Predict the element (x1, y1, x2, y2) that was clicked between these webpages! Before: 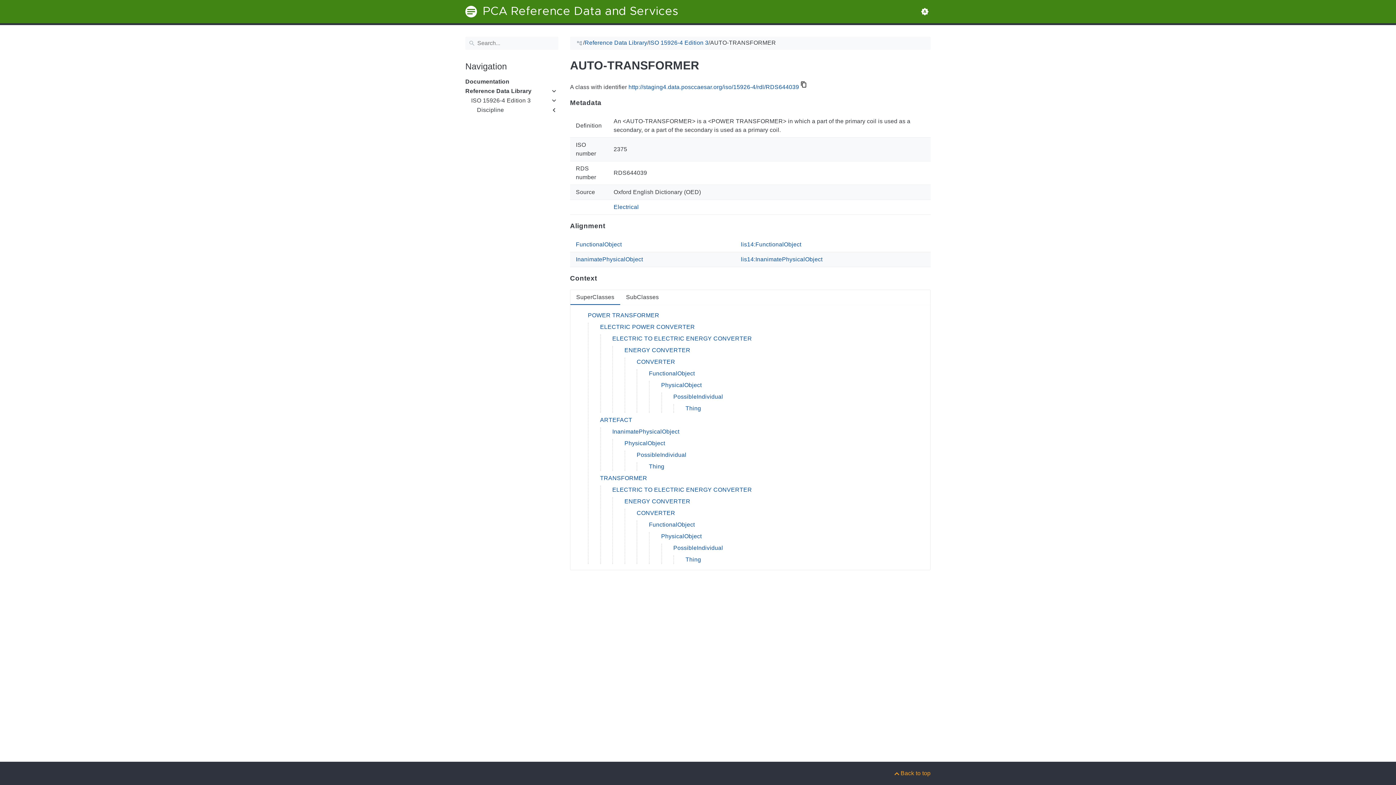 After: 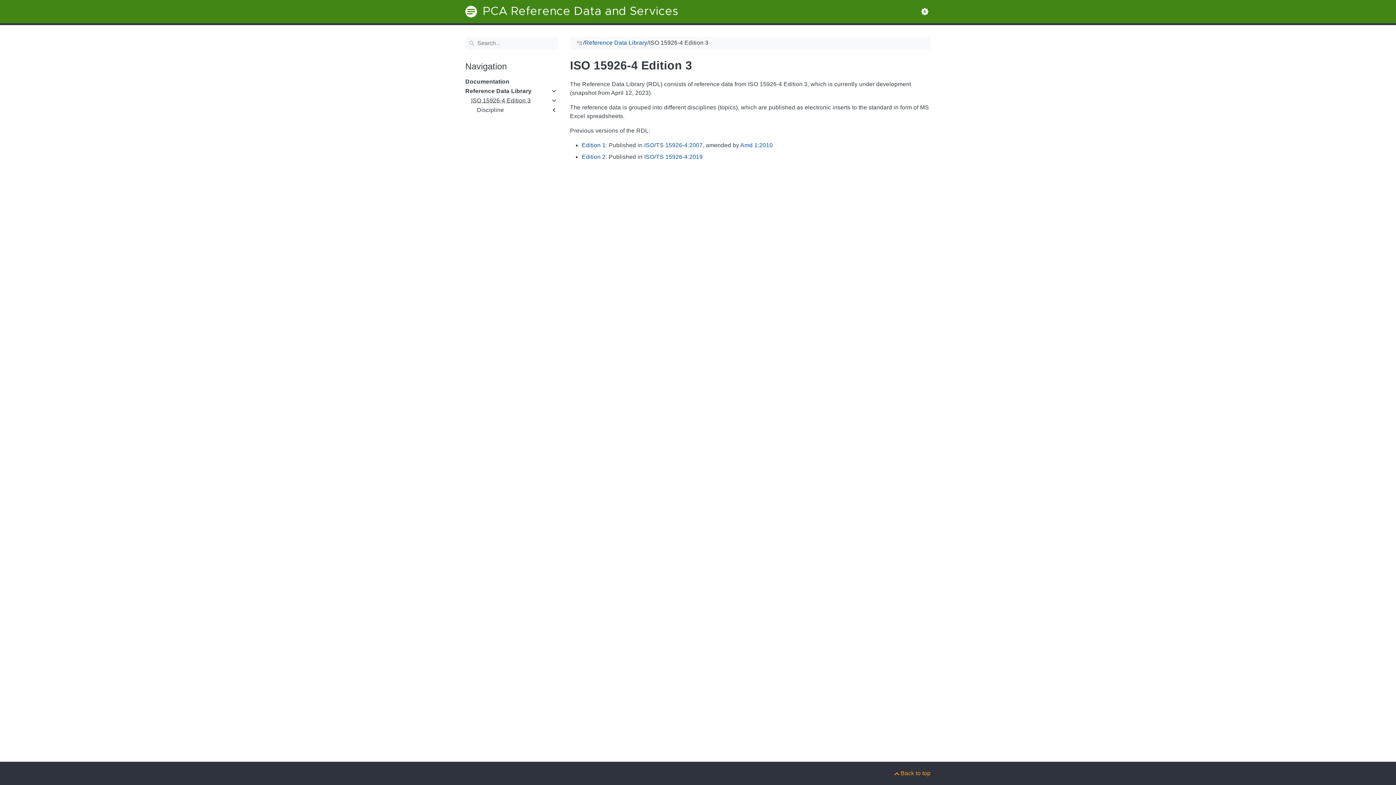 Action: bbox: (471, 97, 530, 103) label: ISO 15926-4 Edition 3